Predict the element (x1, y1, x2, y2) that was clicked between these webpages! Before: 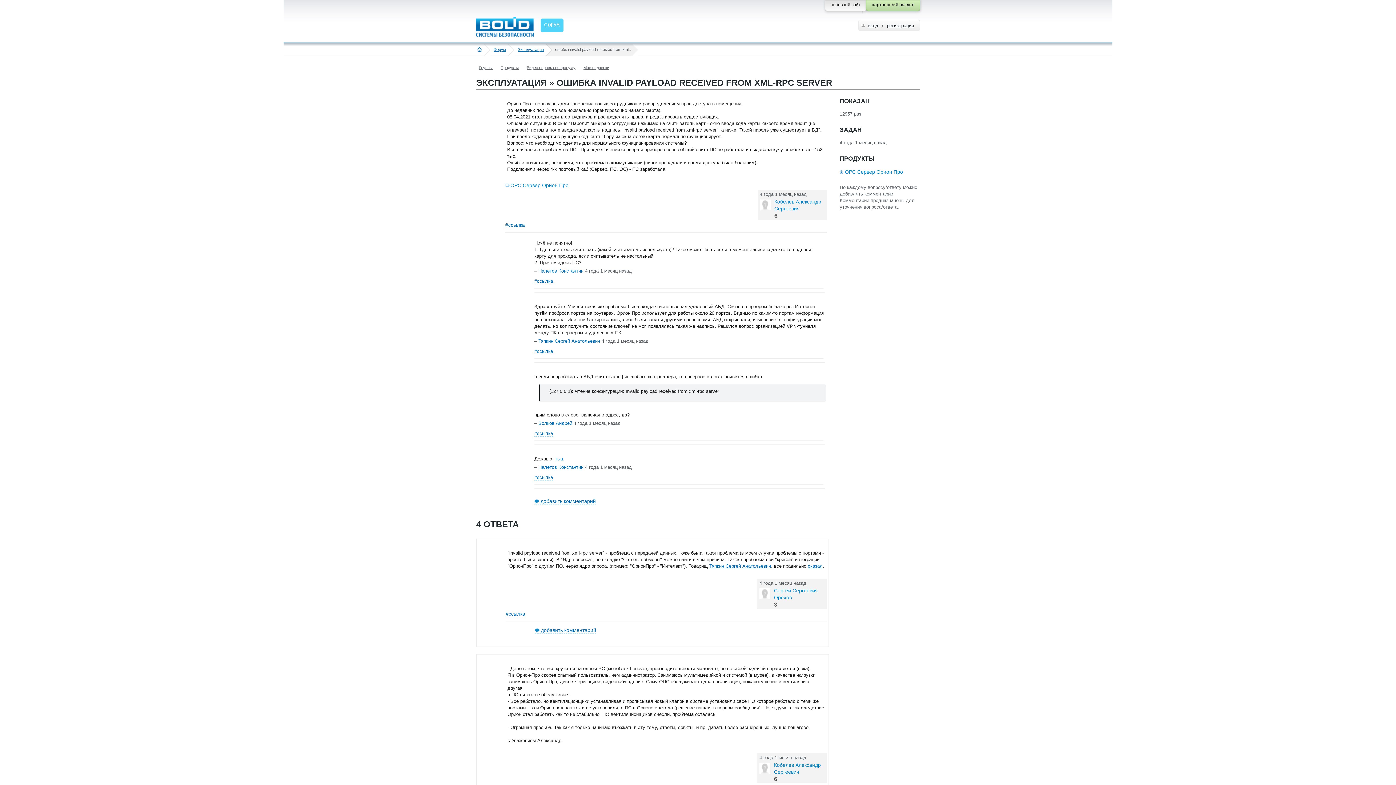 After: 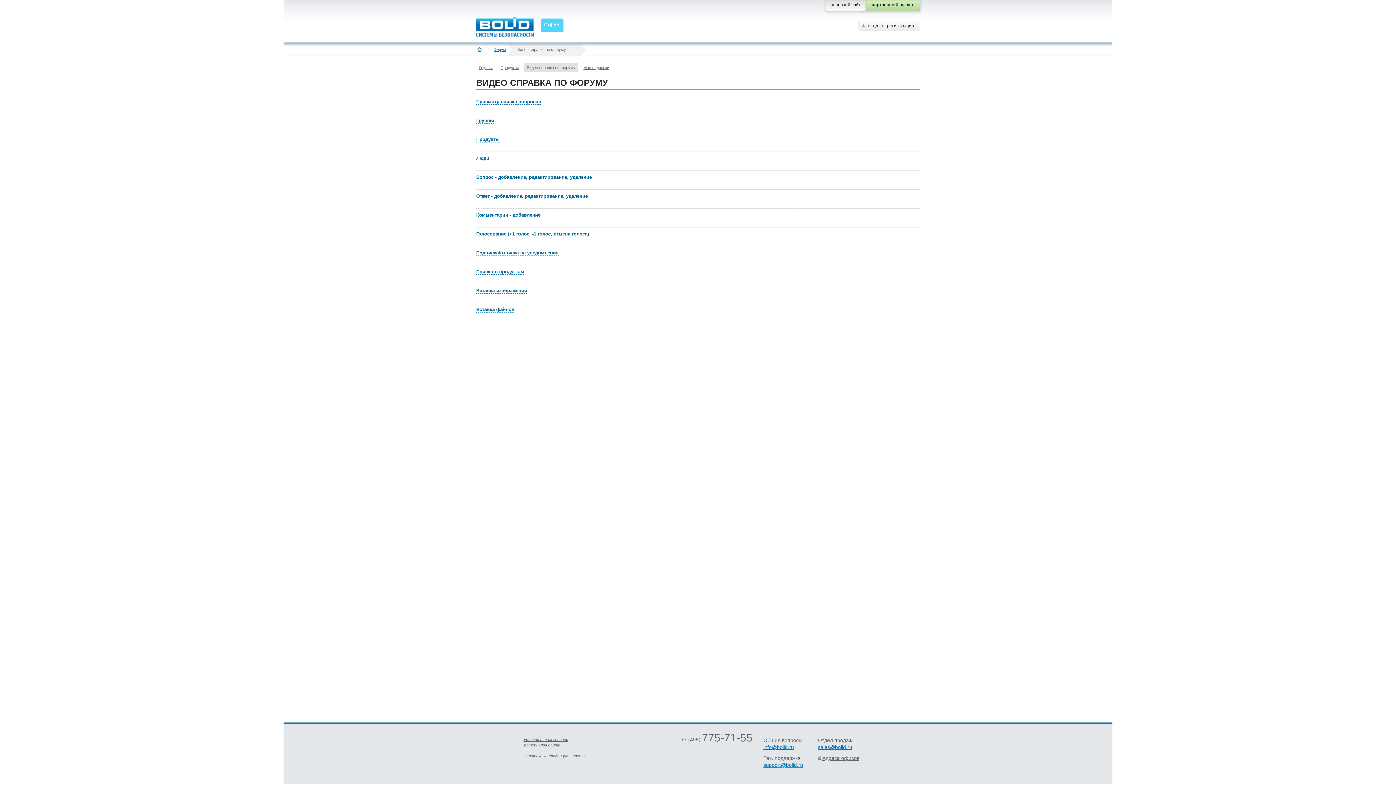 Action: label: Видео справка по форуму bbox: (524, 62, 578, 72)